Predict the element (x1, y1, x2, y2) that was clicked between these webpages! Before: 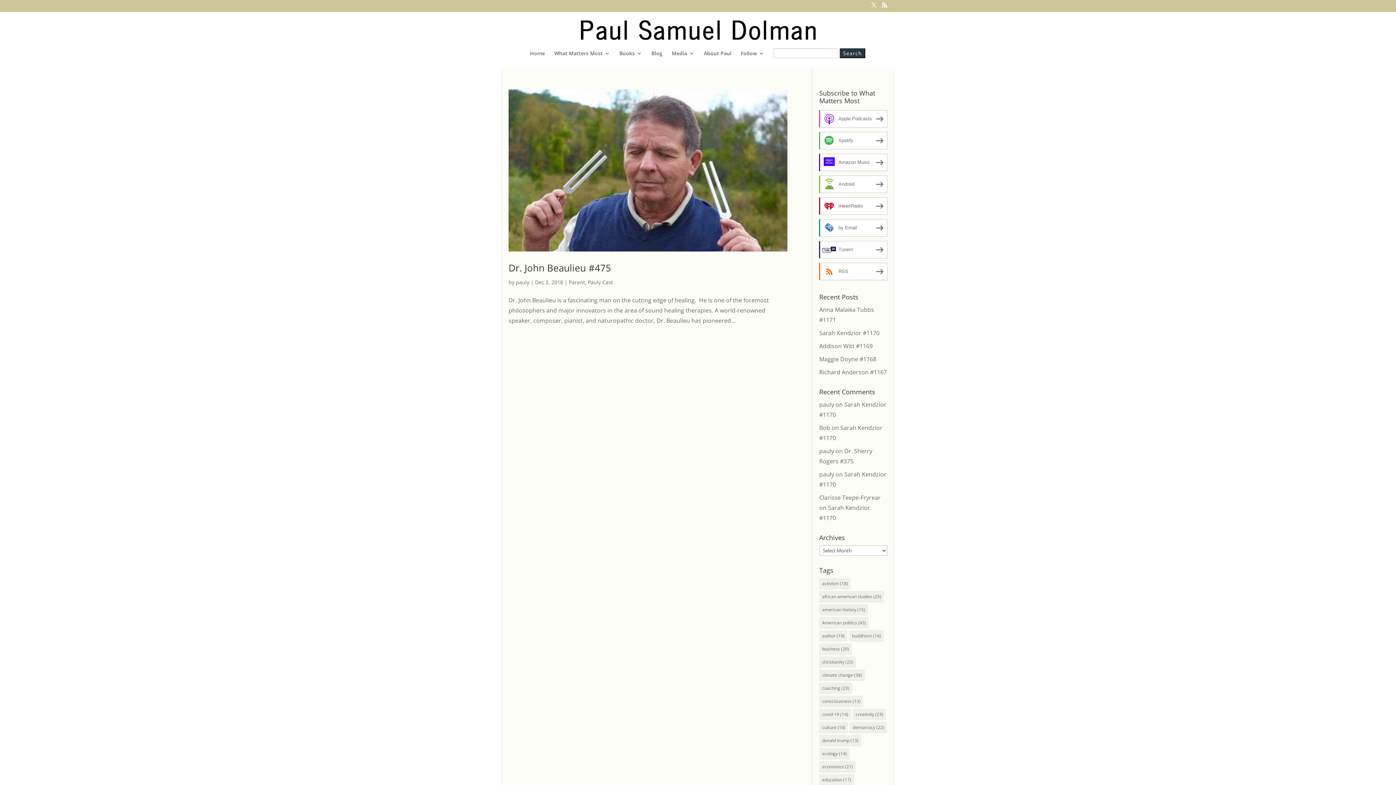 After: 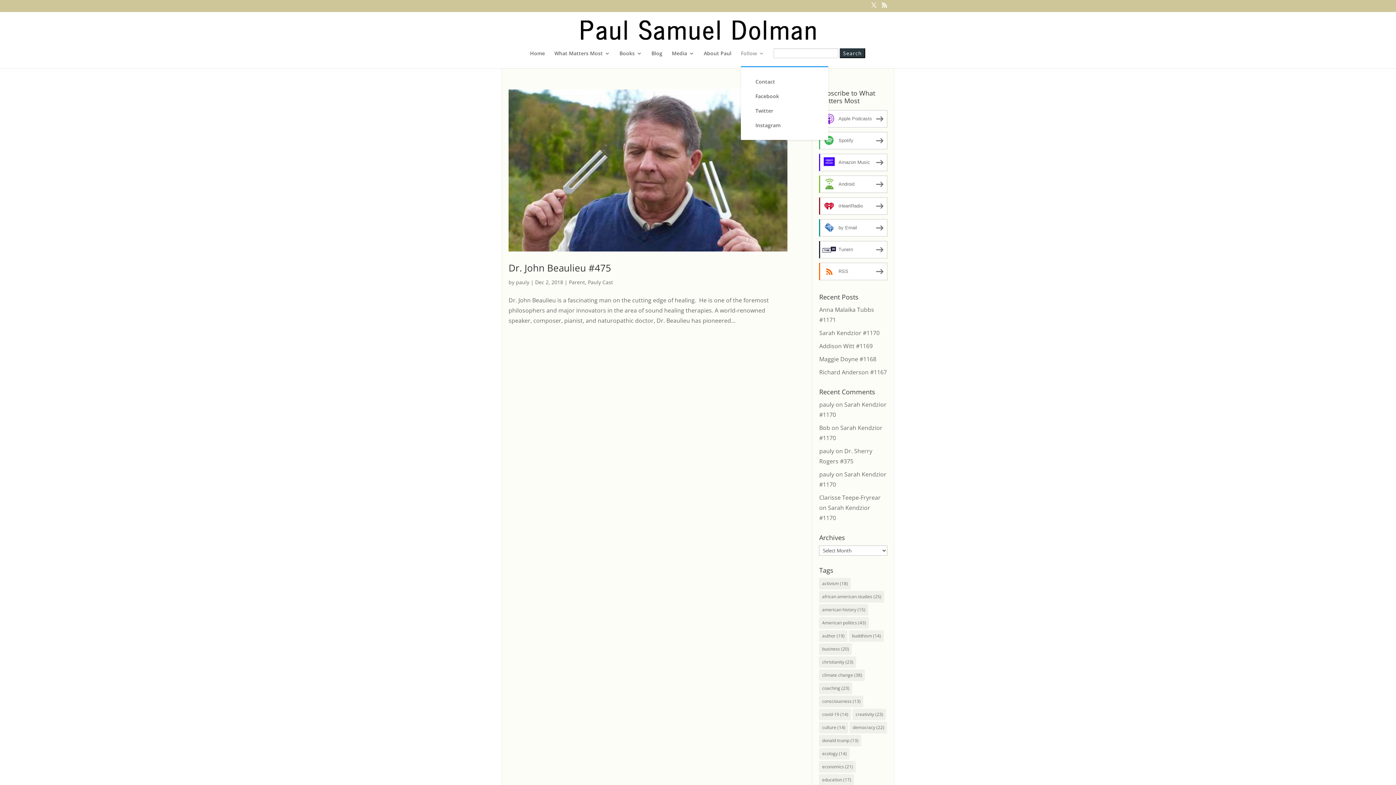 Action: bbox: (741, 50, 764, 66) label: Follow